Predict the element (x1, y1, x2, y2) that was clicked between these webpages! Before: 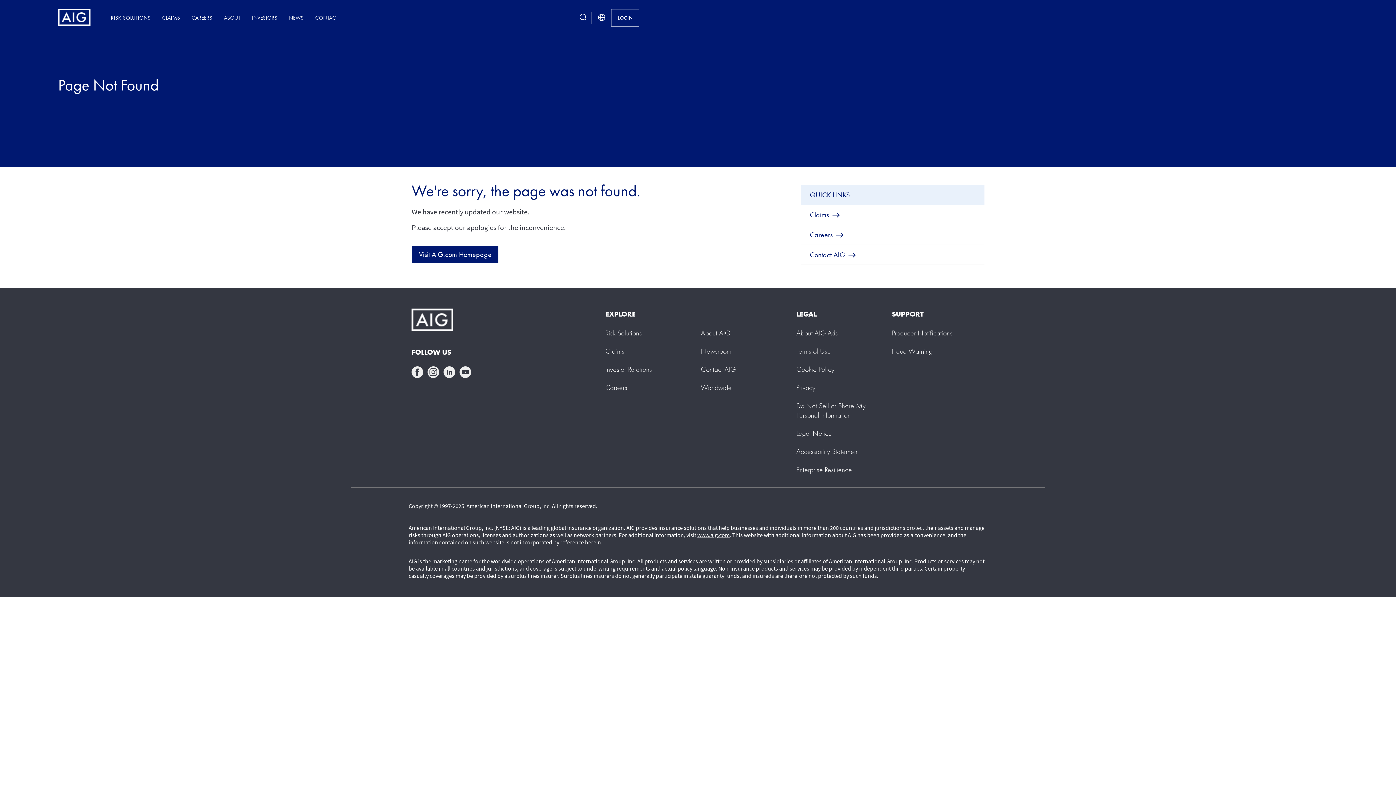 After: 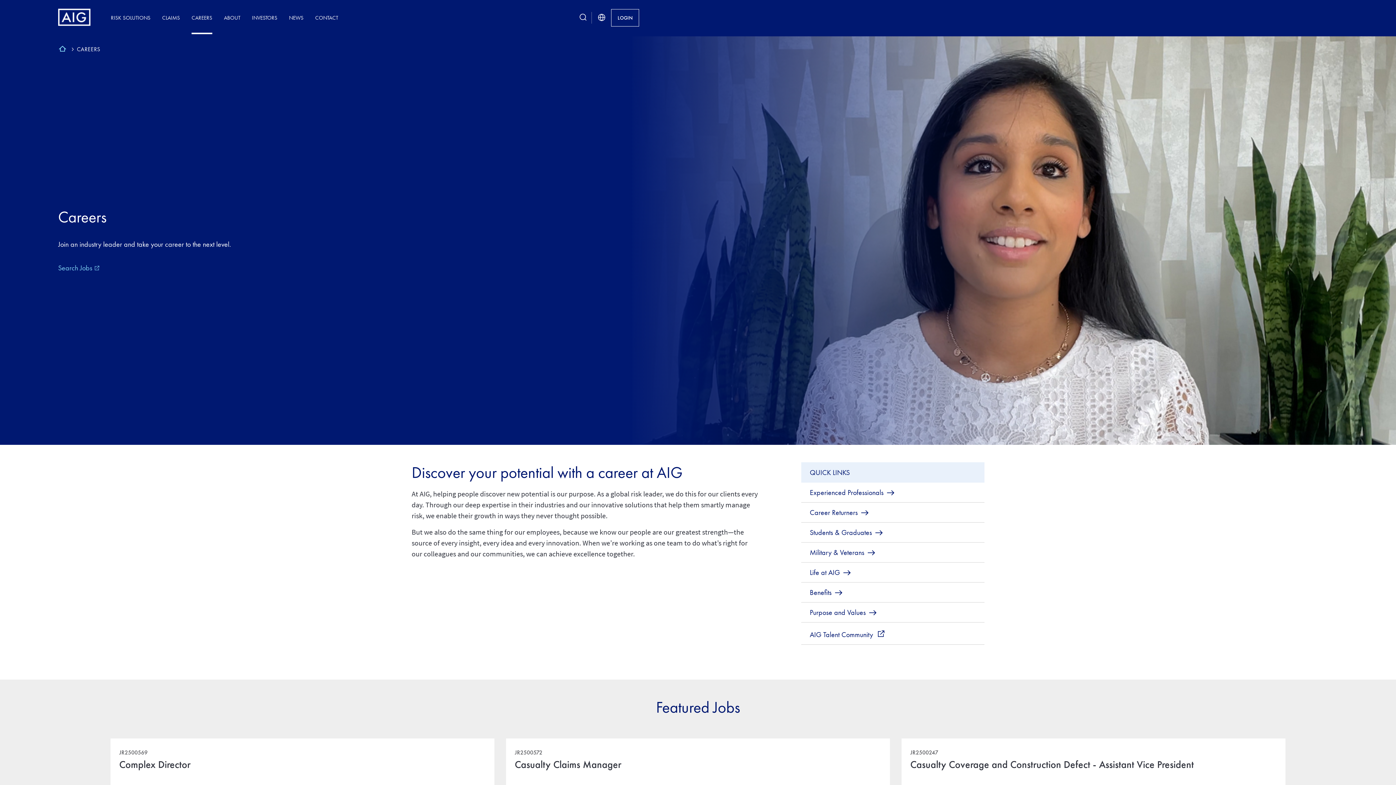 Action: bbox: (185, 8, 218, 21) label: CAREERS